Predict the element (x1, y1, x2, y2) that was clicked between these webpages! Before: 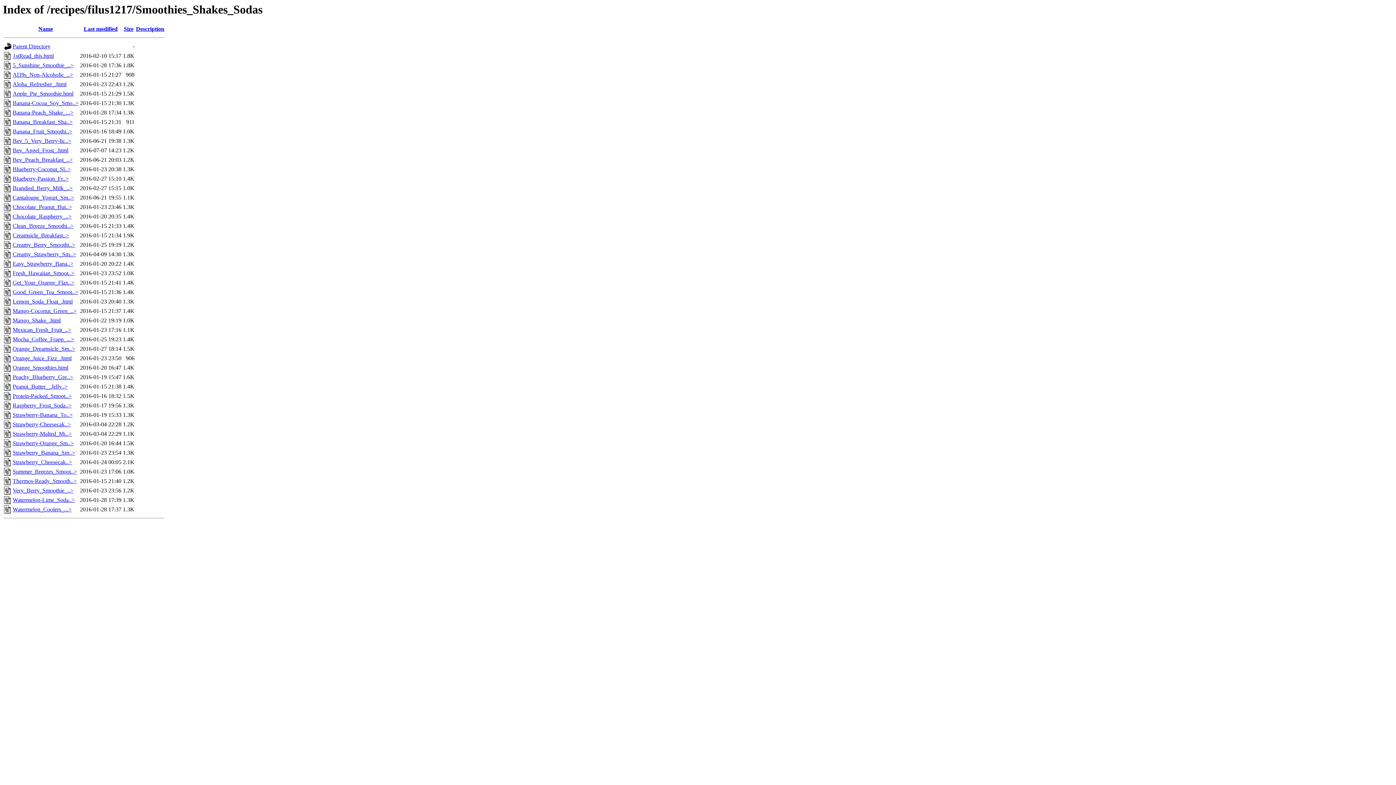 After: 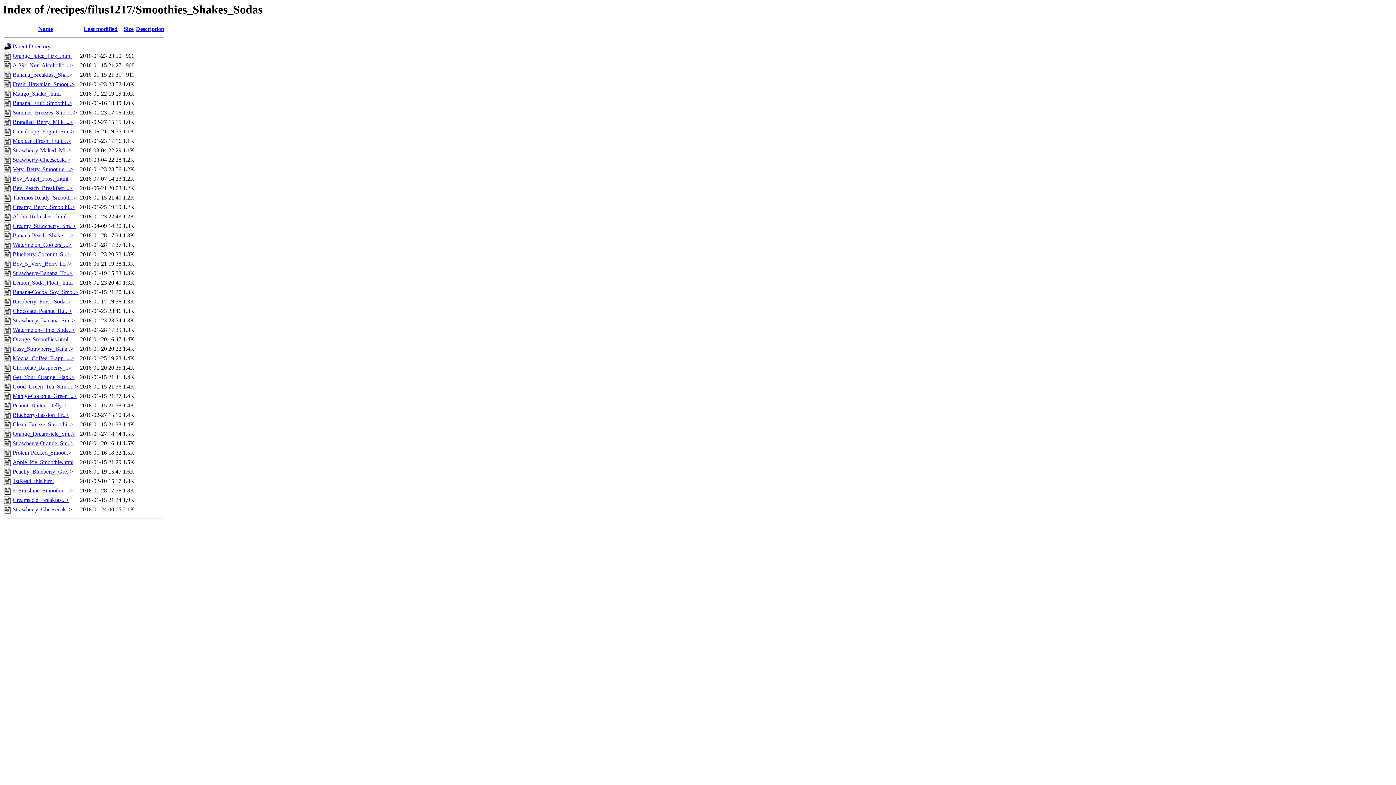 Action: bbox: (123, 25, 133, 32) label: Size